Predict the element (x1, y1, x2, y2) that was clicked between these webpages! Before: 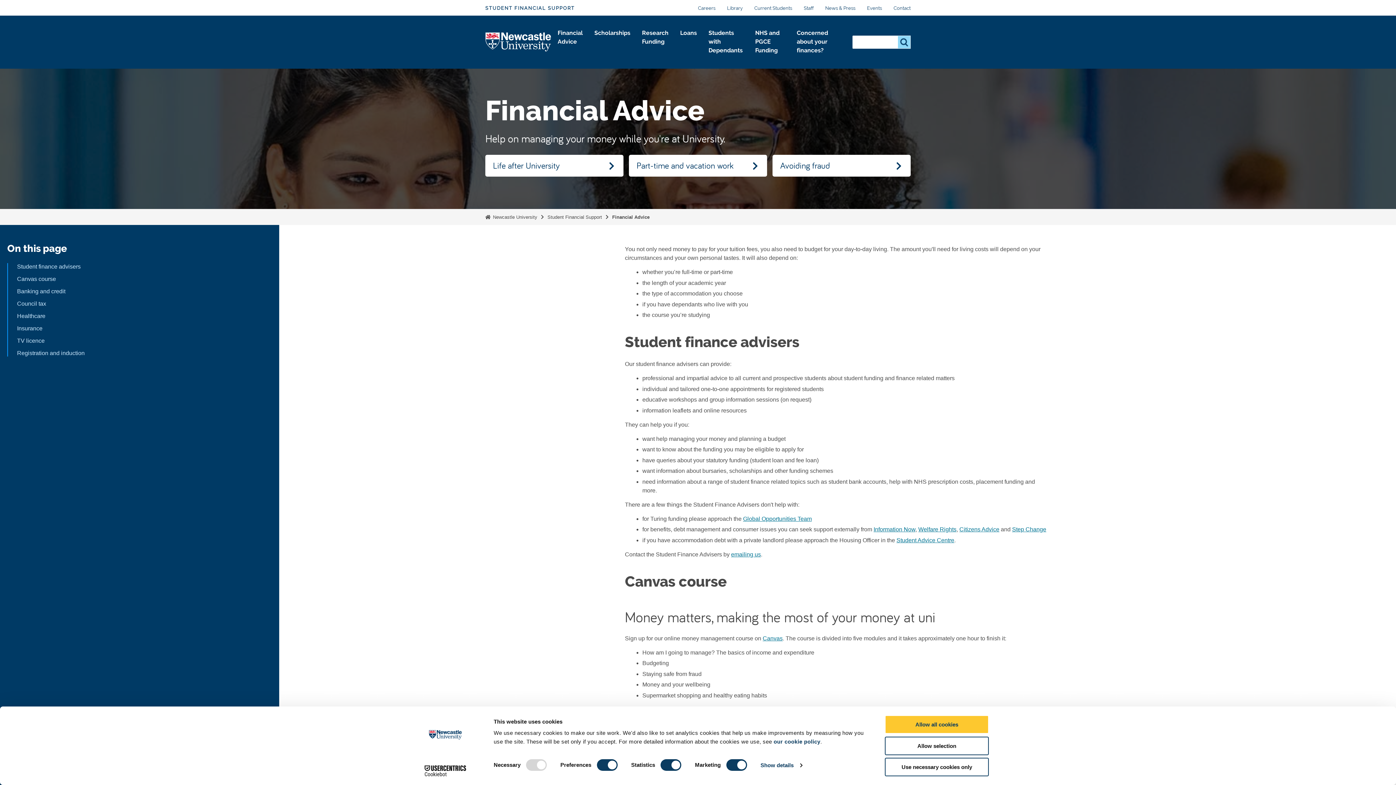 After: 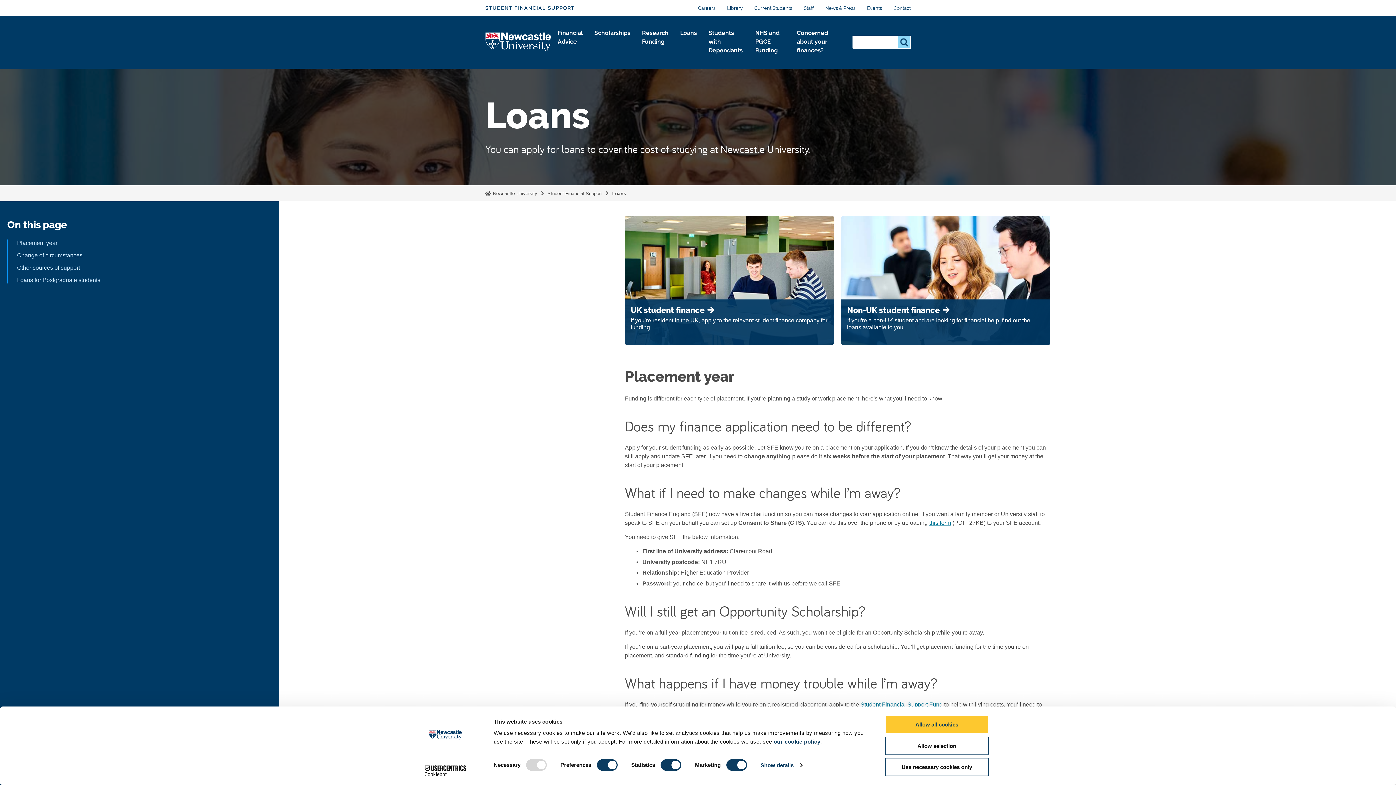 Action: label: Loans bbox: (674, 15, 702, 51)